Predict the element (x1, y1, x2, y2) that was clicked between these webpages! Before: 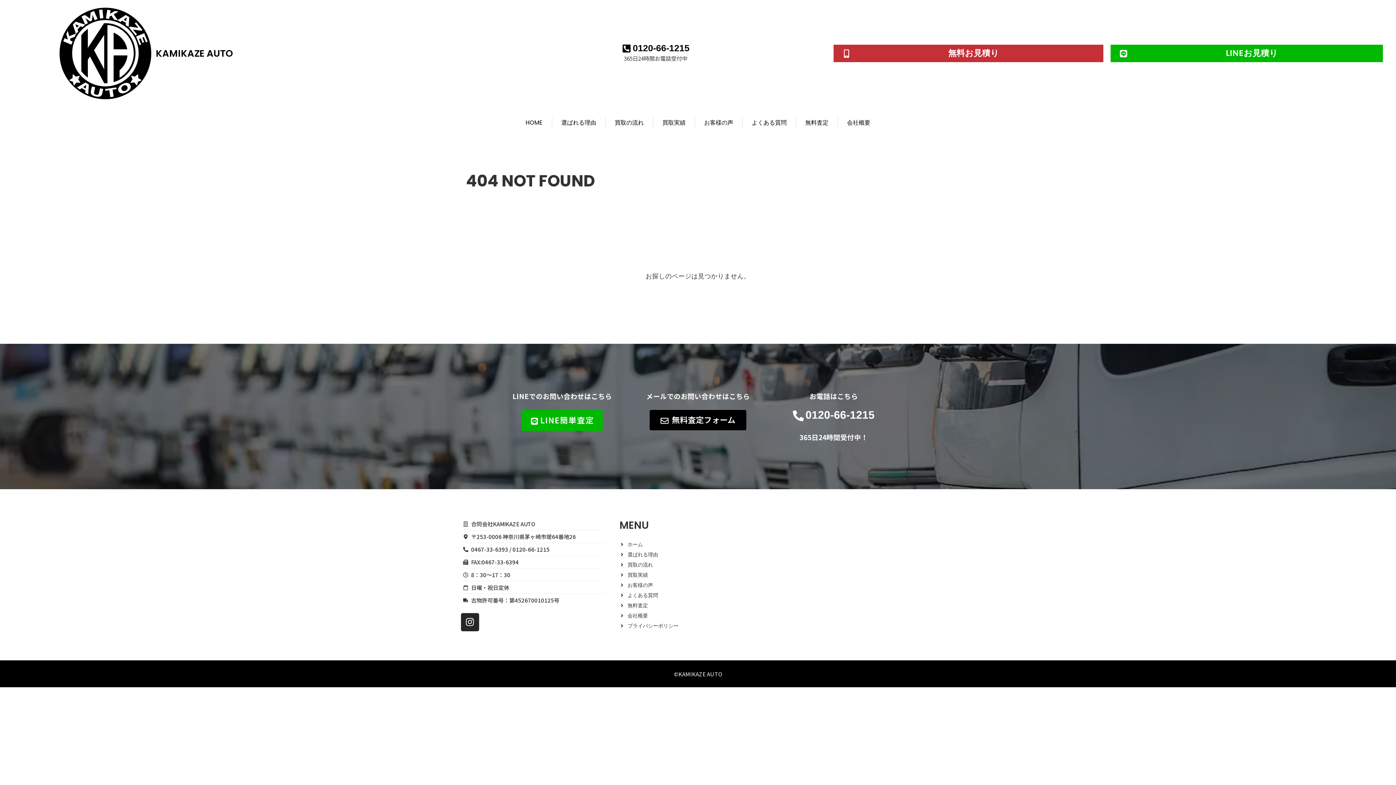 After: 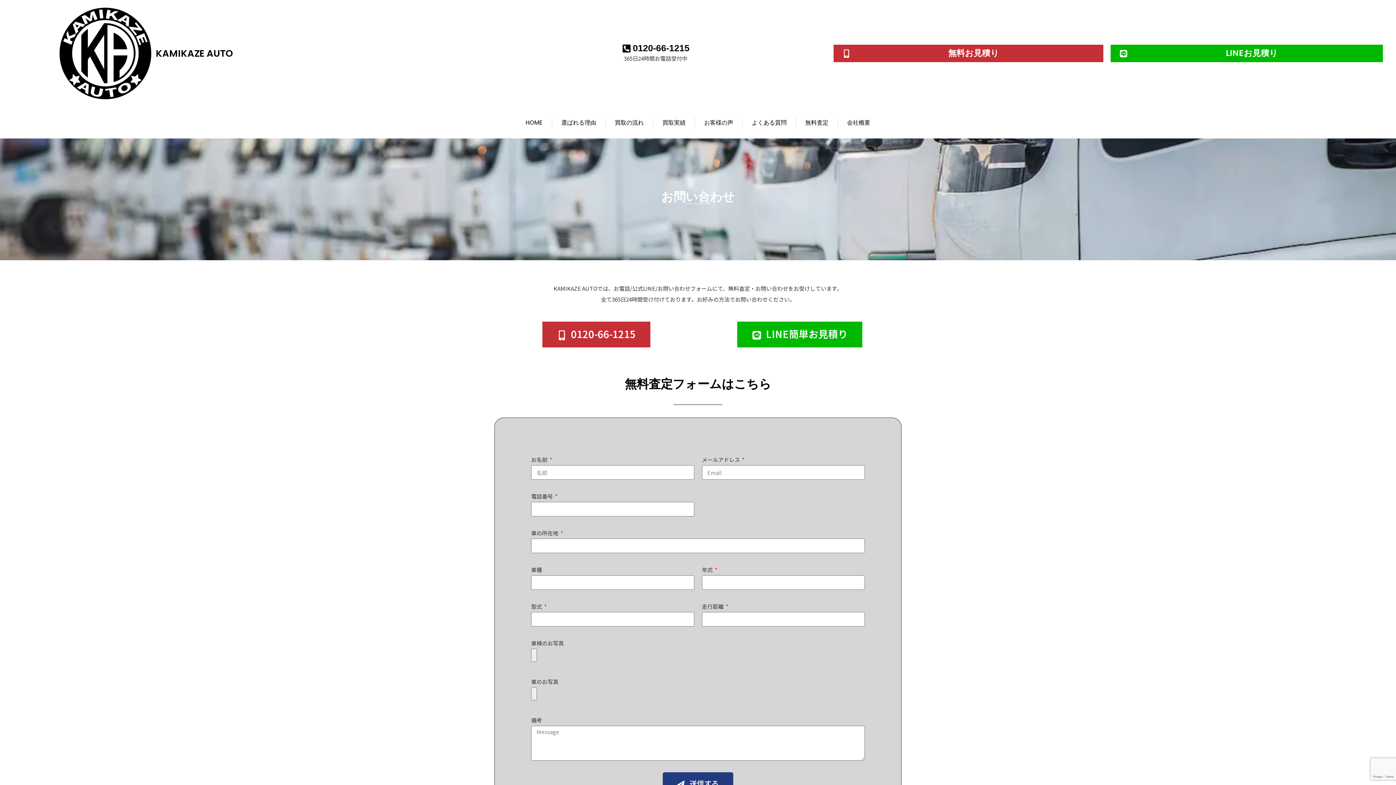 Action: label: 無料査定フォーム bbox: (649, 410, 746, 430)